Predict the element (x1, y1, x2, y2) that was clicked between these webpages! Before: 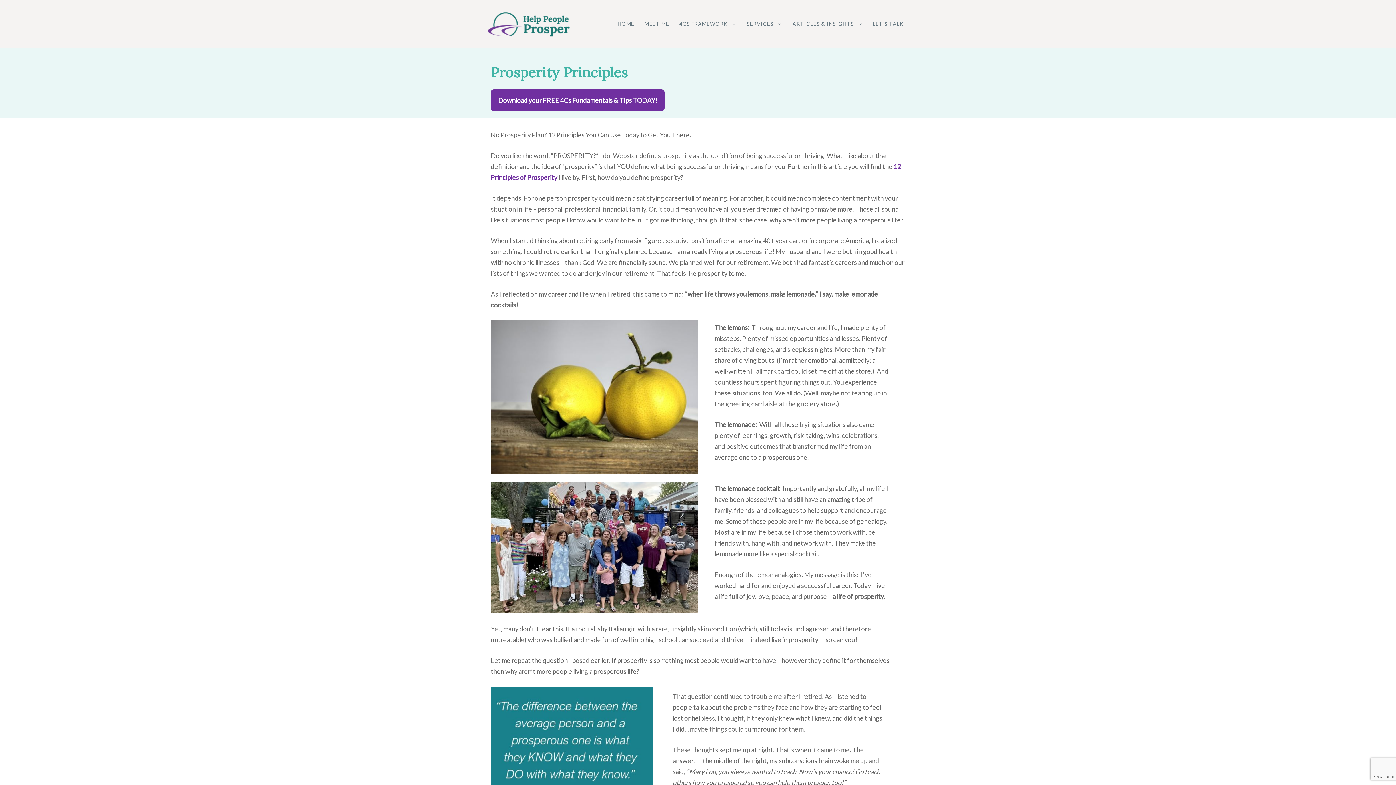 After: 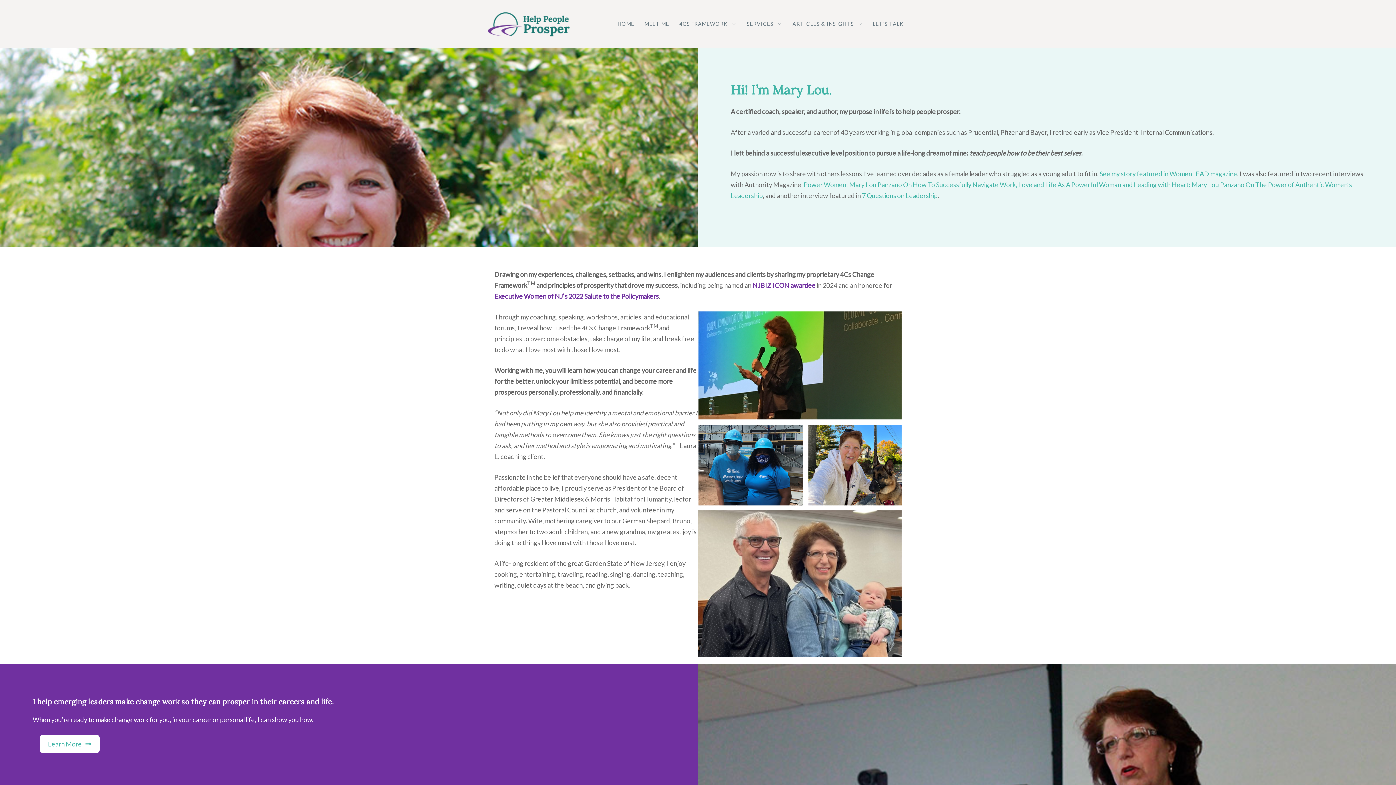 Action: bbox: (639, 17, 674, 31) label: MEET ME